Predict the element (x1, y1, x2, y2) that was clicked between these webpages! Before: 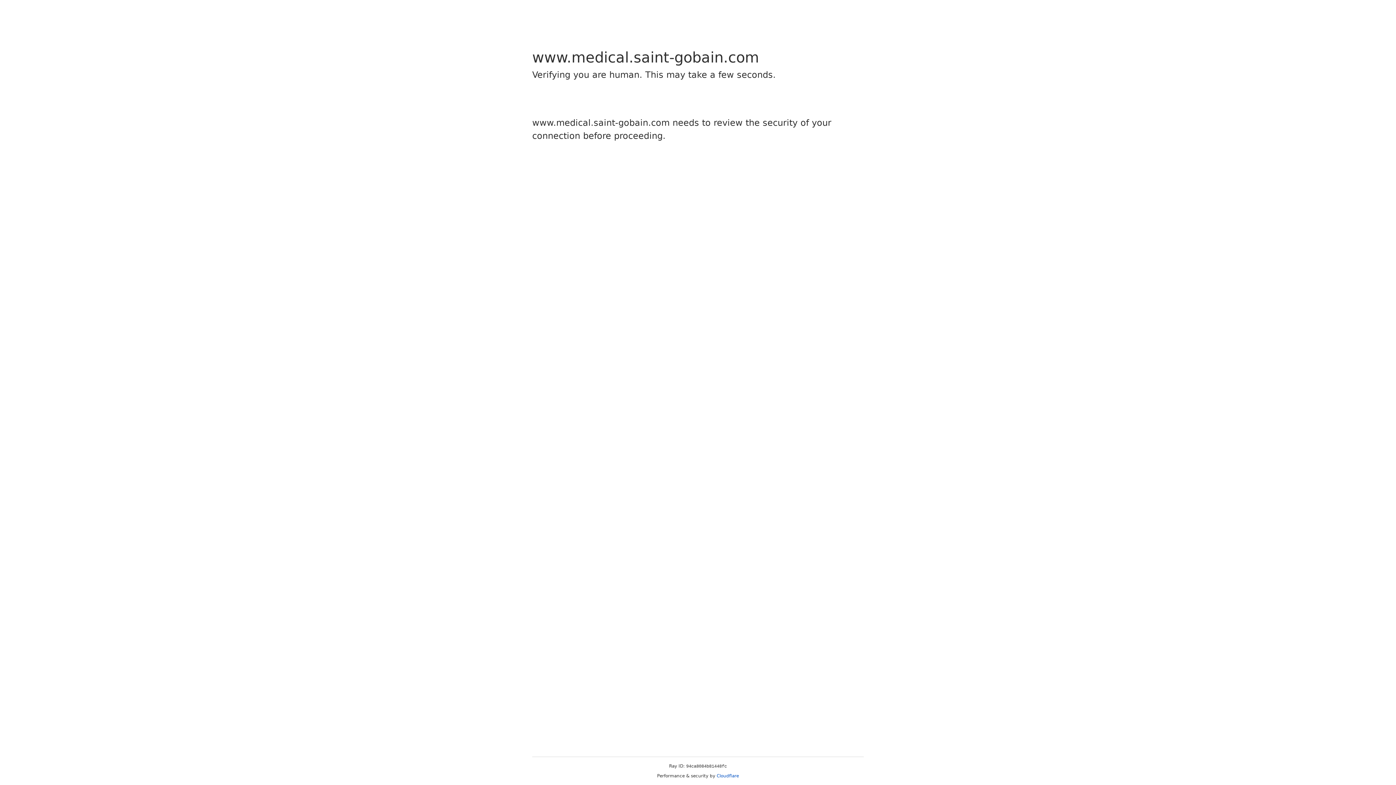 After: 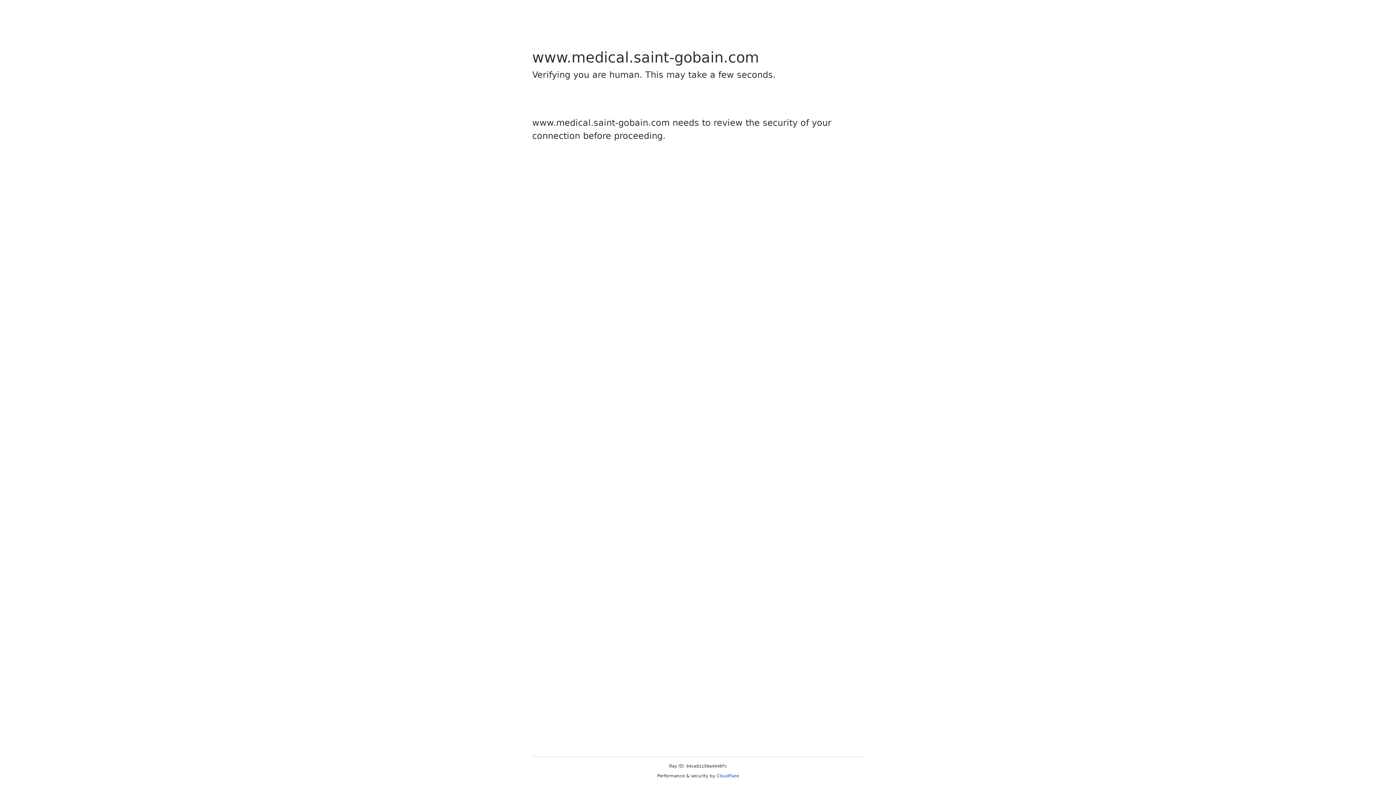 Action: label: Cloudflare bbox: (716, 773, 739, 778)